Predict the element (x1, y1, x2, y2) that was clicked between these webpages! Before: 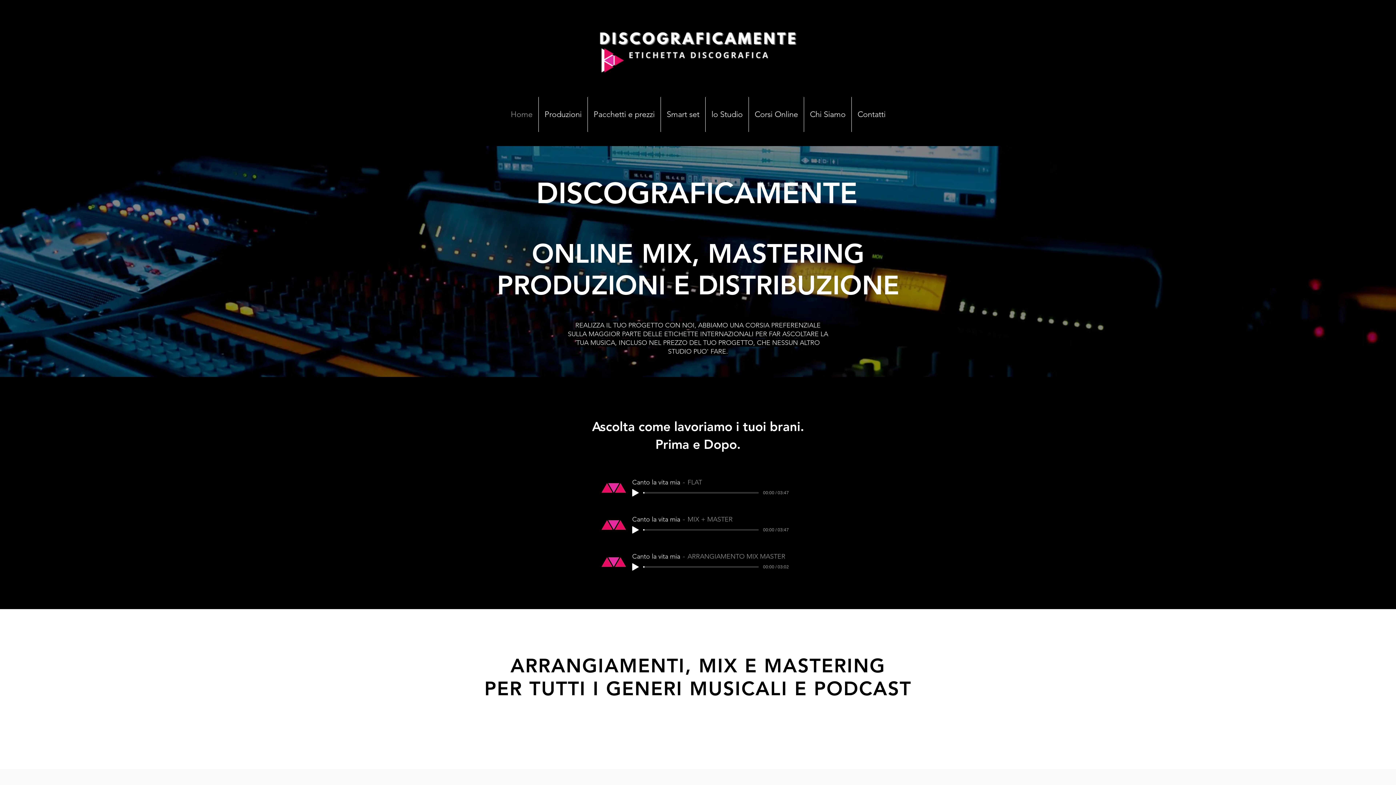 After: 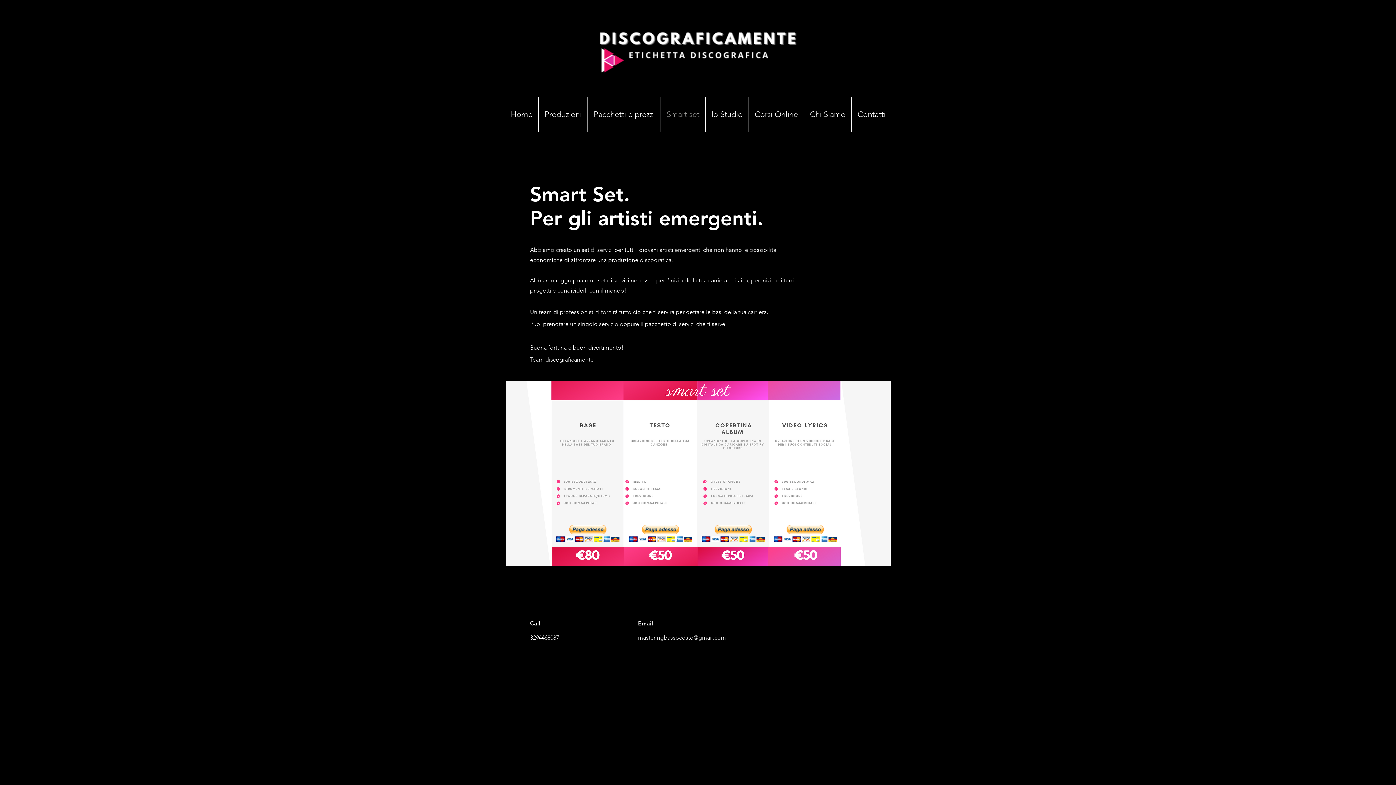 Action: label: Smart set bbox: (660, 97, 705, 132)